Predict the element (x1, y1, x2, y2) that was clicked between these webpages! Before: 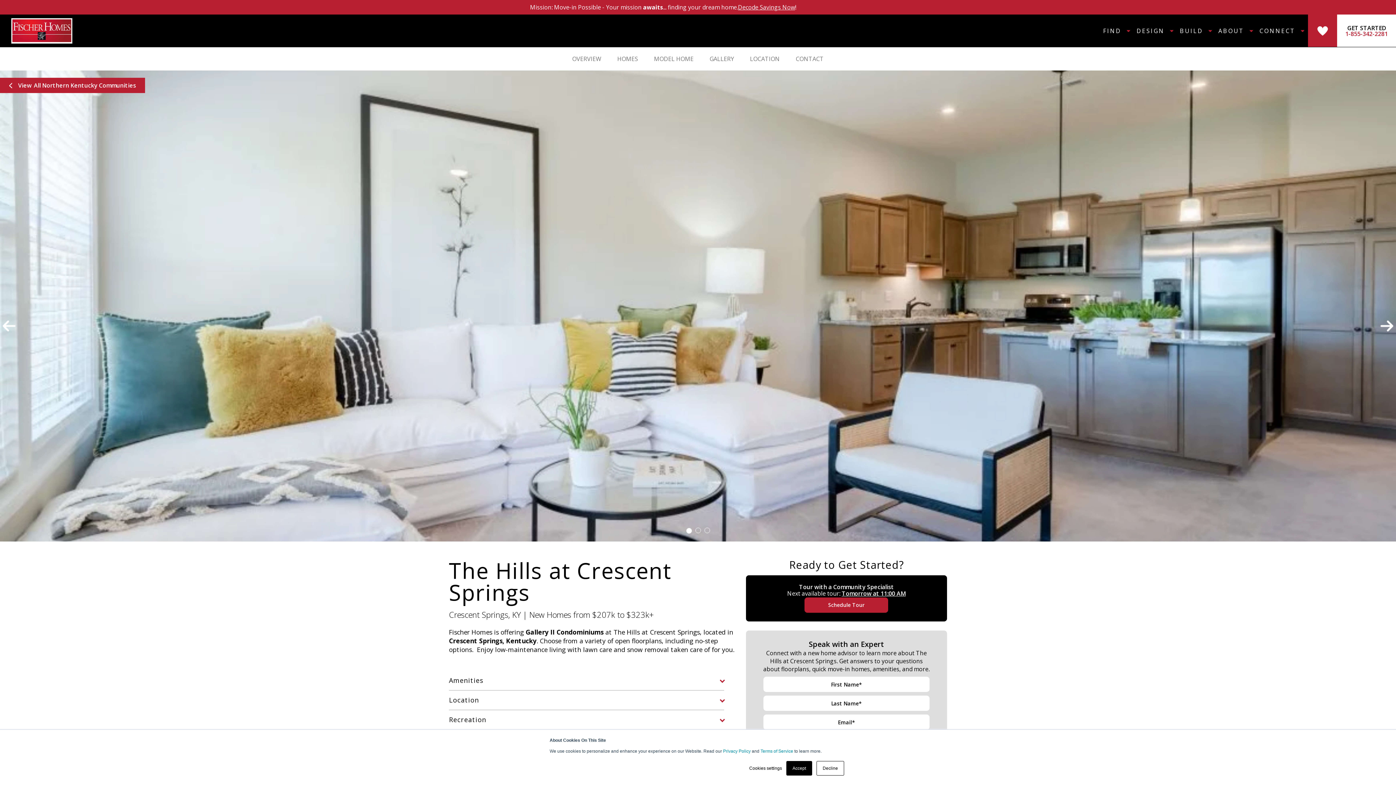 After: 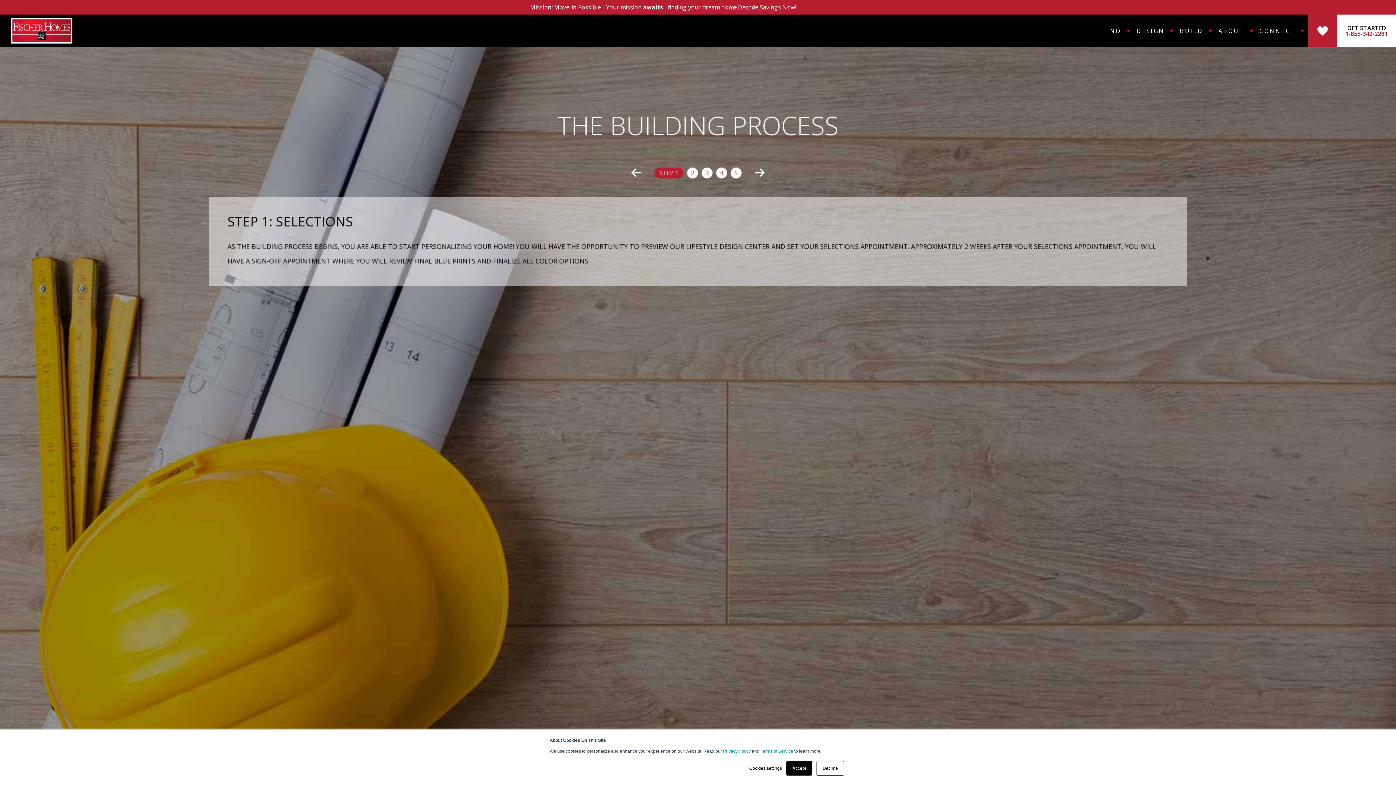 Action: bbox: (1177, 14, 1216, 47) label: BUILD